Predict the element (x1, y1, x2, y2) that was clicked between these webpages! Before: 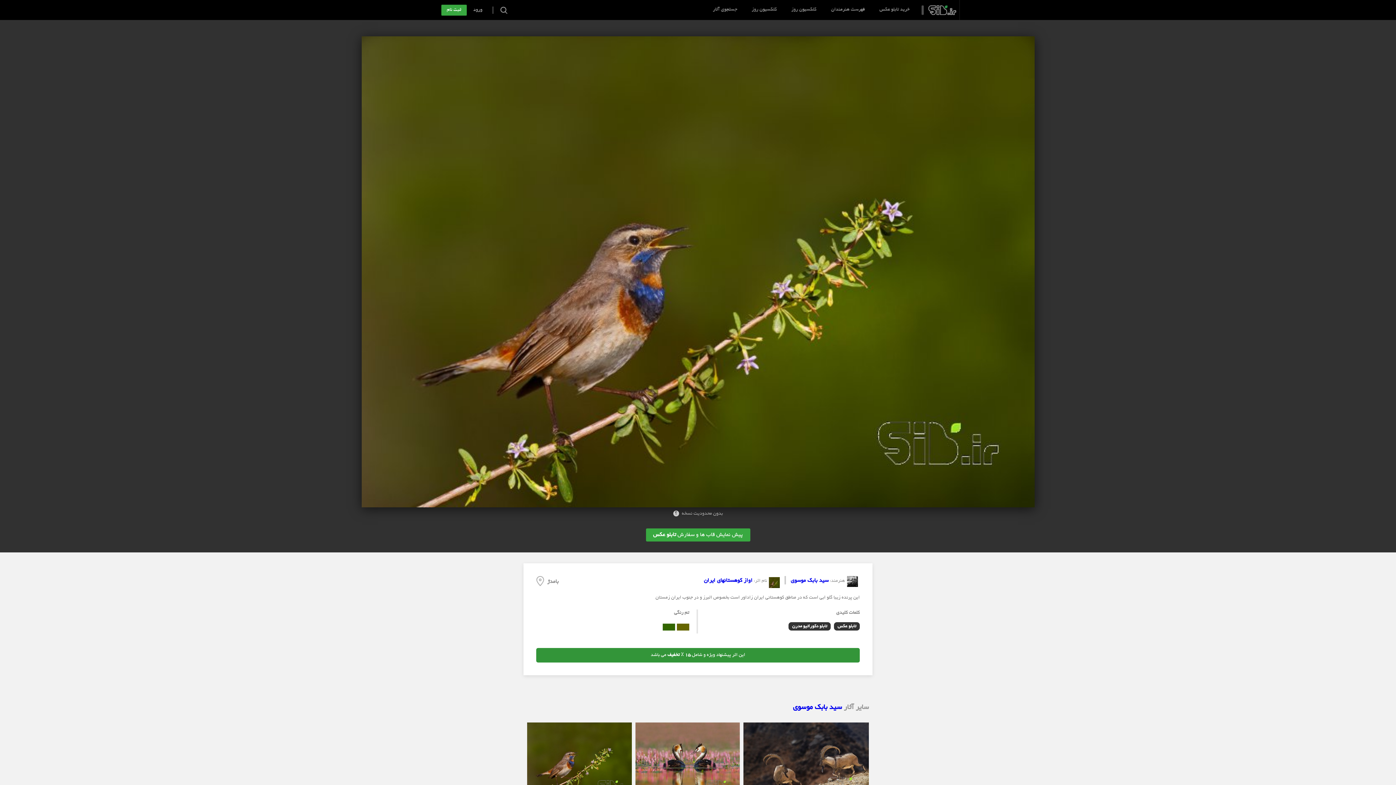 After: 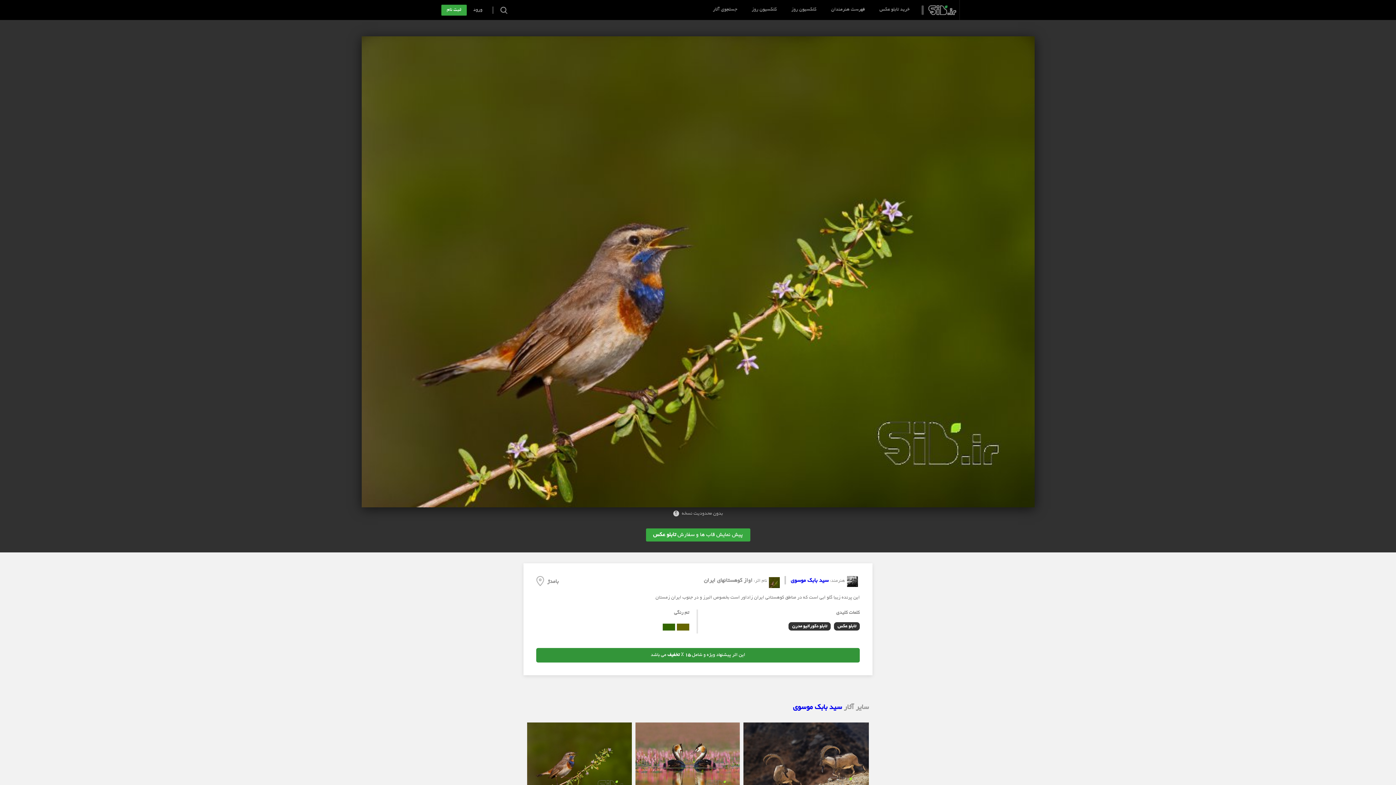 Action: label: اواز کوهستانهای ایران bbox: (704, 578, 752, 584)